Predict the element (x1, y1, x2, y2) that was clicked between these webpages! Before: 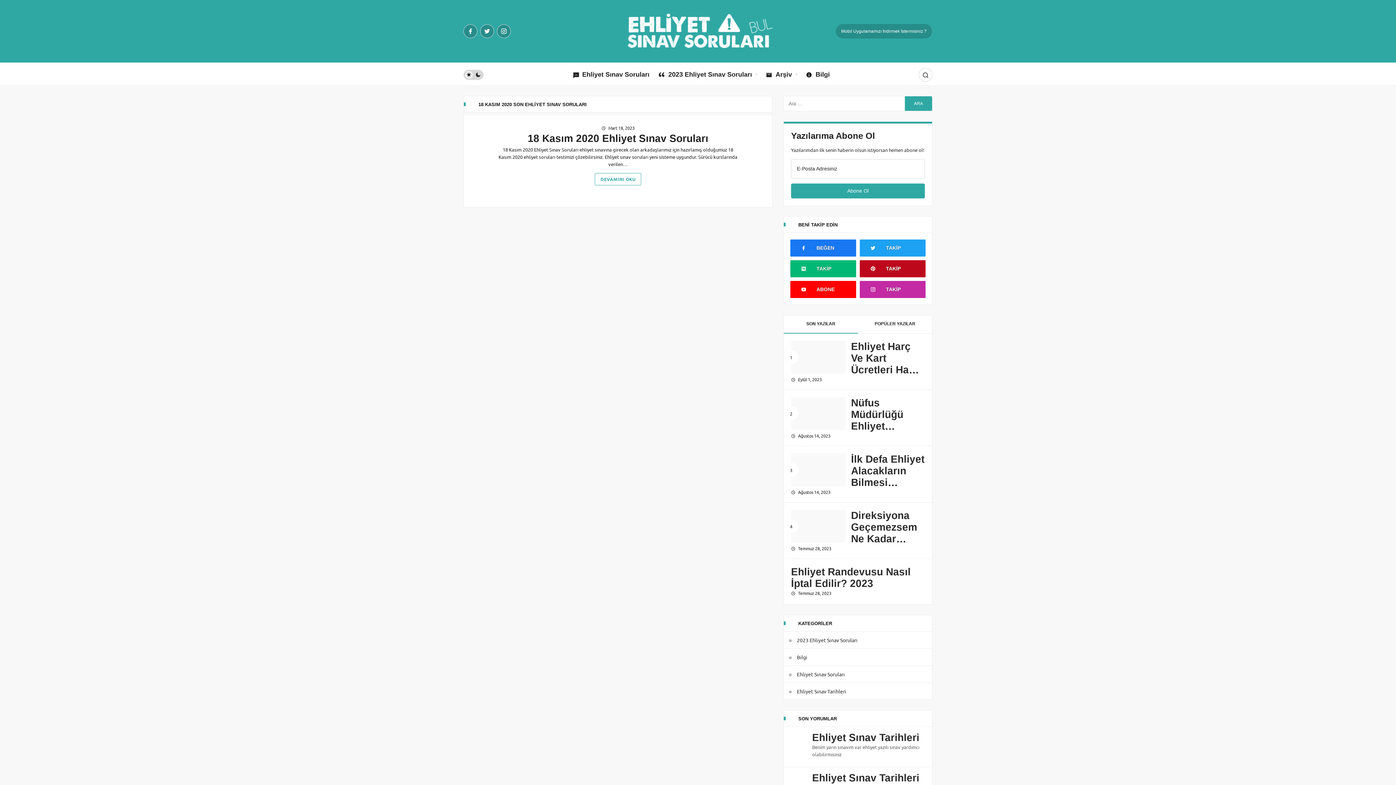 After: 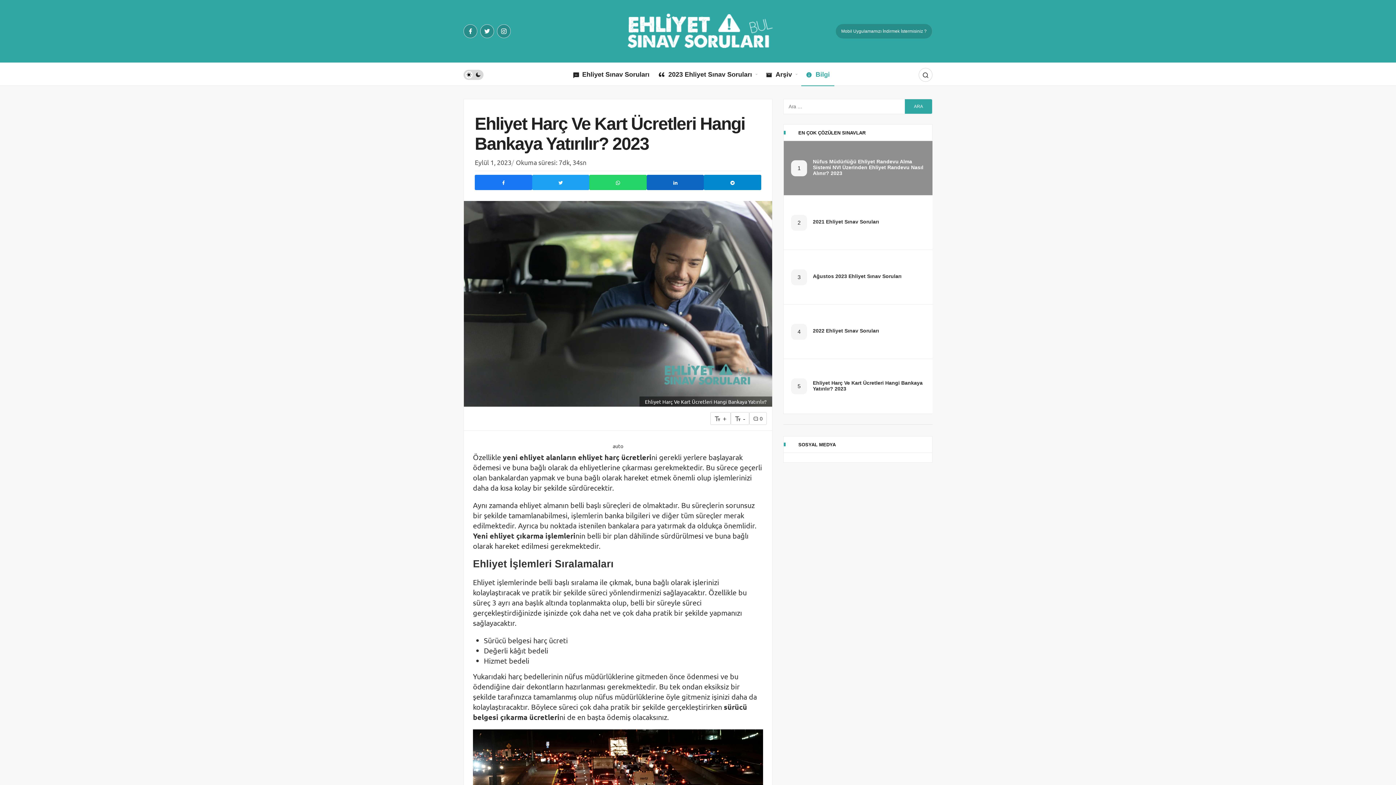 Action: bbox: (791, 341, 845, 373)